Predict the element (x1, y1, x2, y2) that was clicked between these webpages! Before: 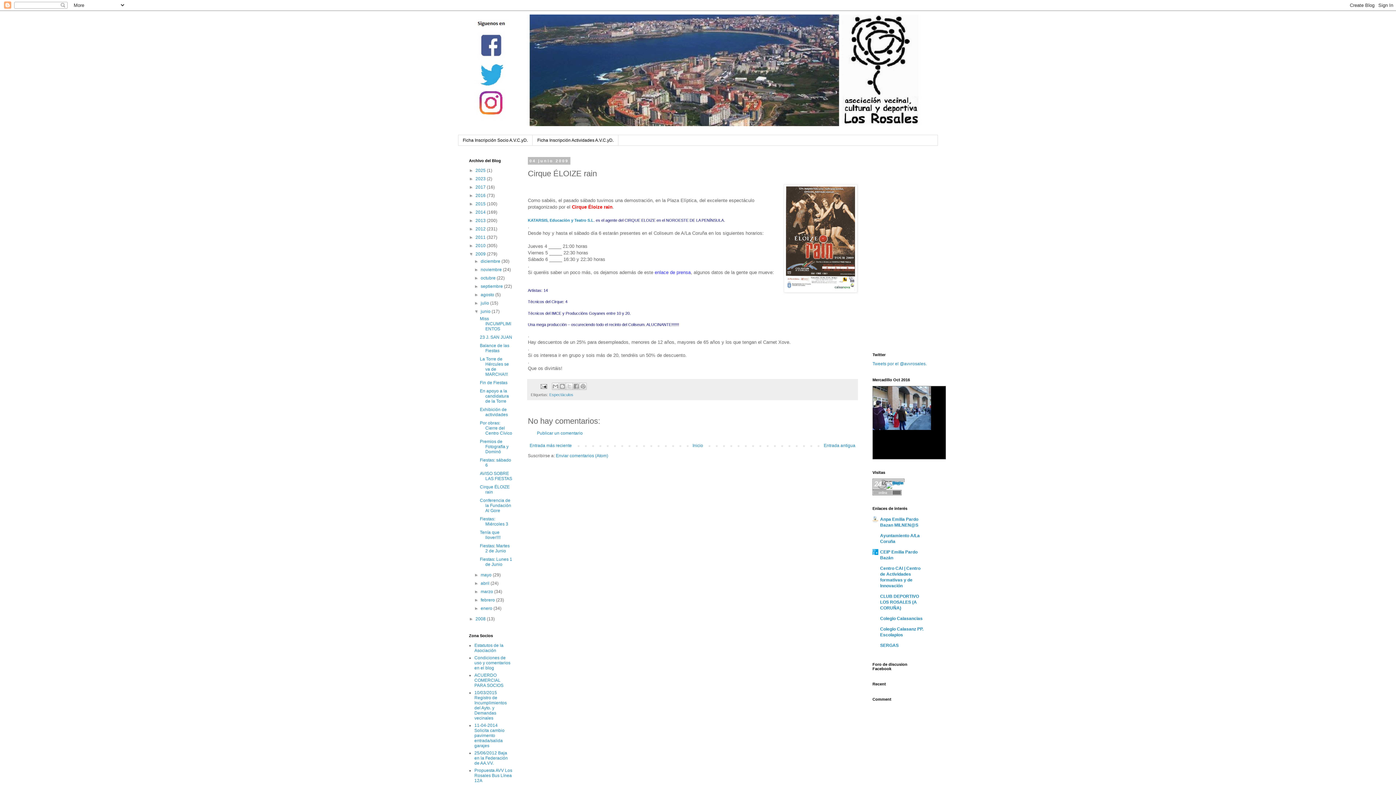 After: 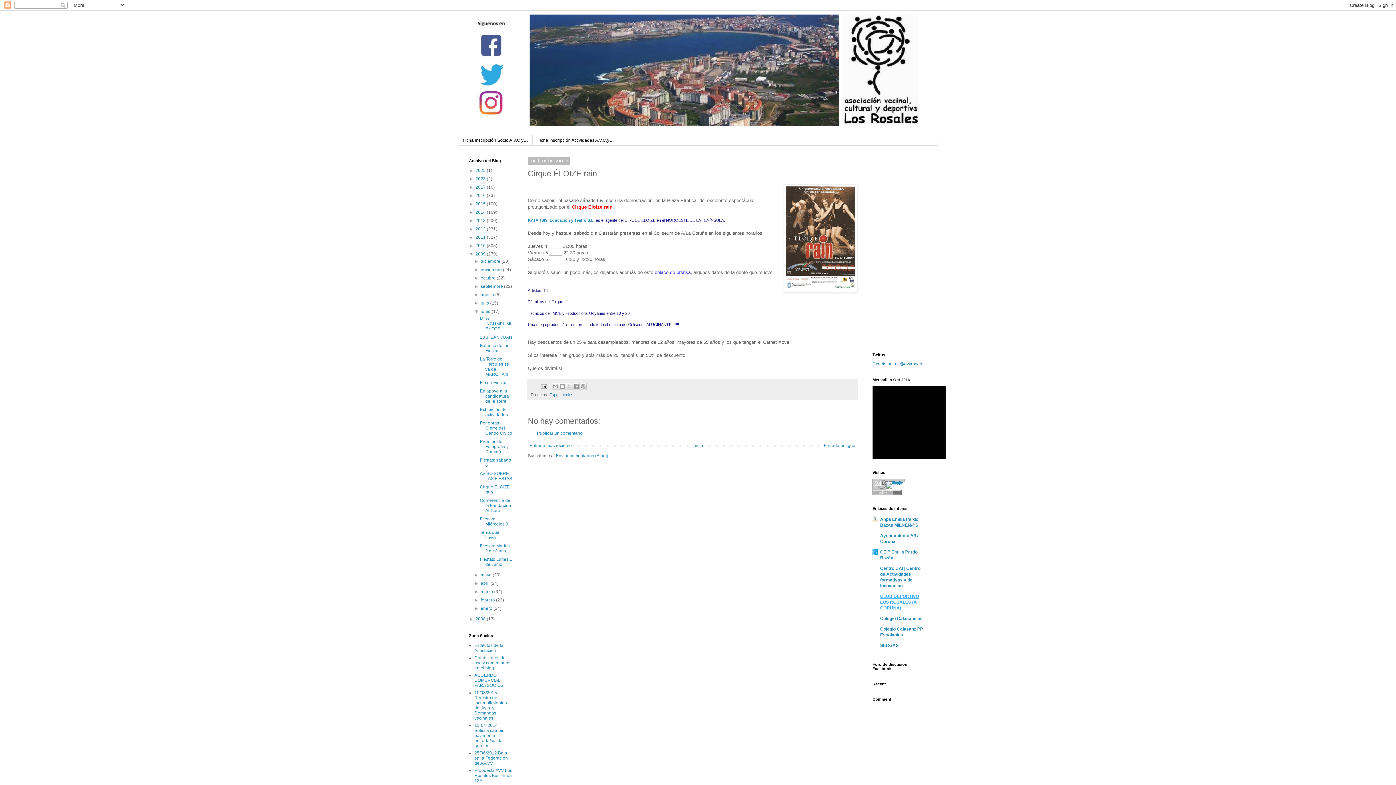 Action: label: CLUB DEPORTIVO LOS ROSALES (A CORUÑA) bbox: (880, 594, 919, 611)